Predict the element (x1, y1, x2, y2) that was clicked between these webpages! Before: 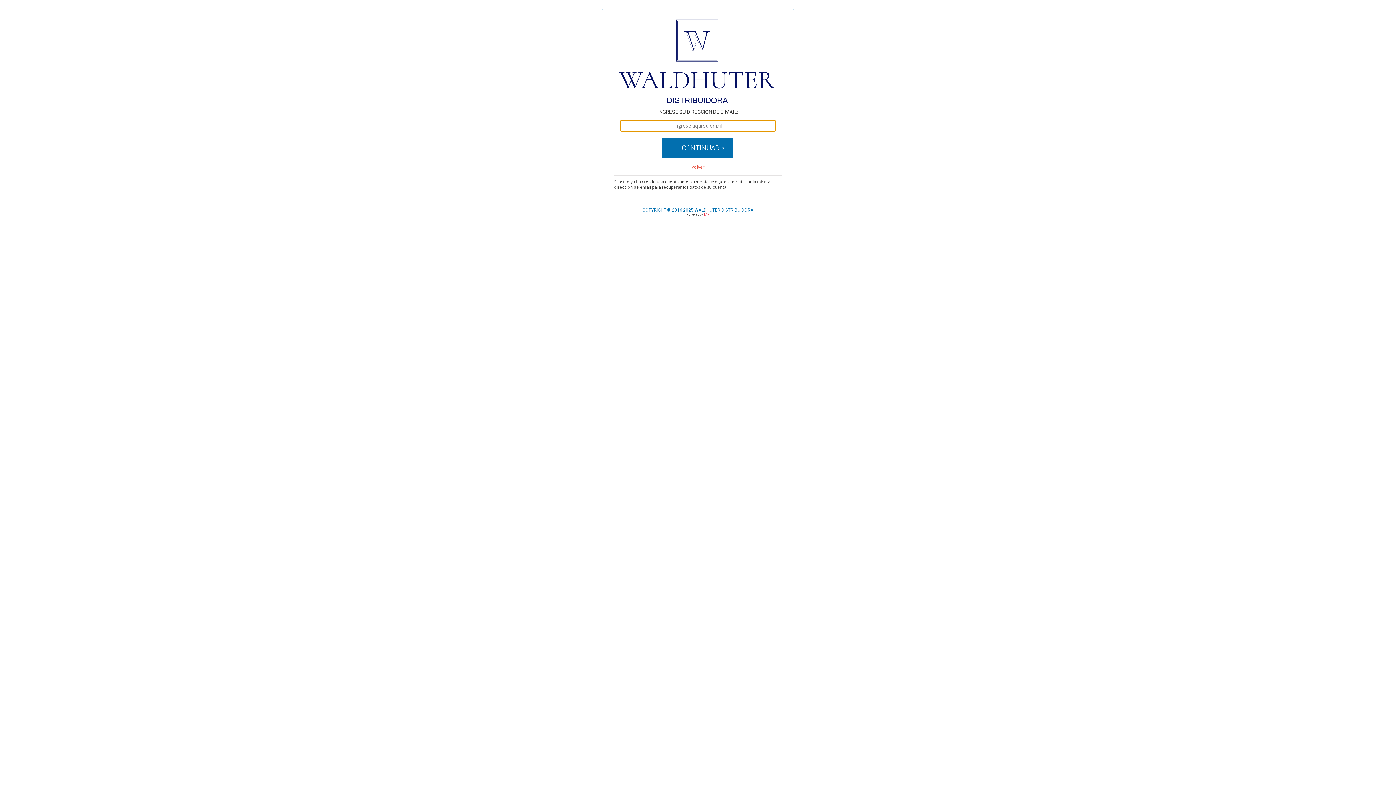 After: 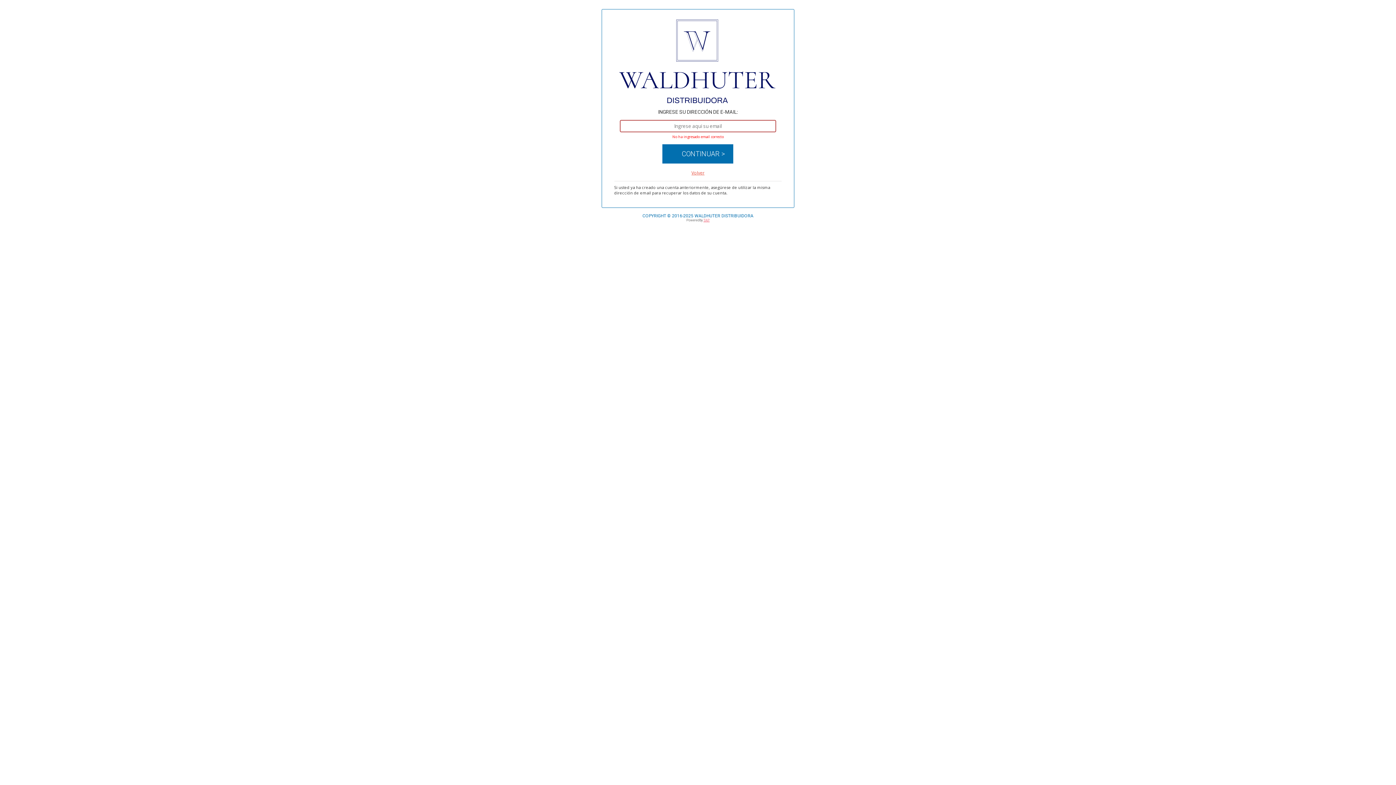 Action: label: Volver bbox: (691, 163, 704, 170)